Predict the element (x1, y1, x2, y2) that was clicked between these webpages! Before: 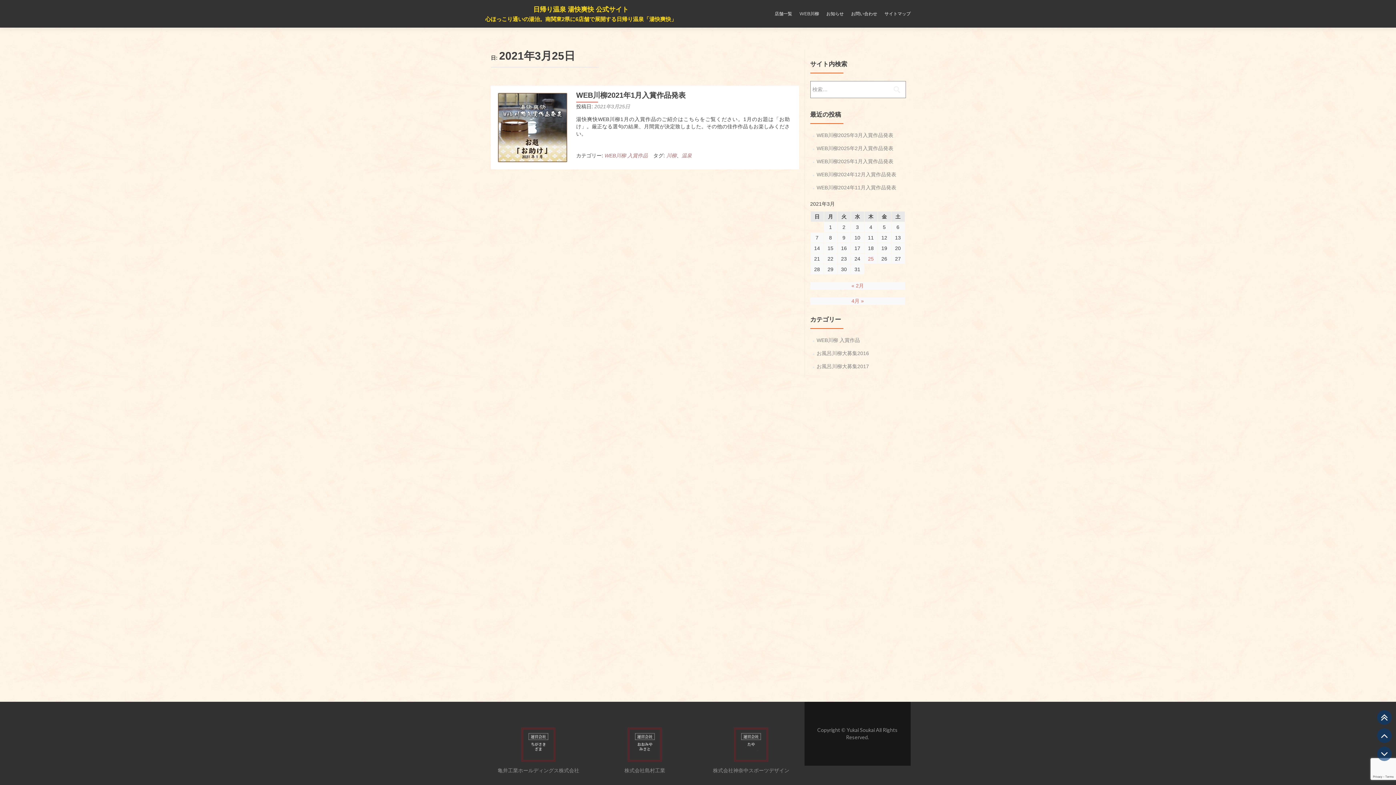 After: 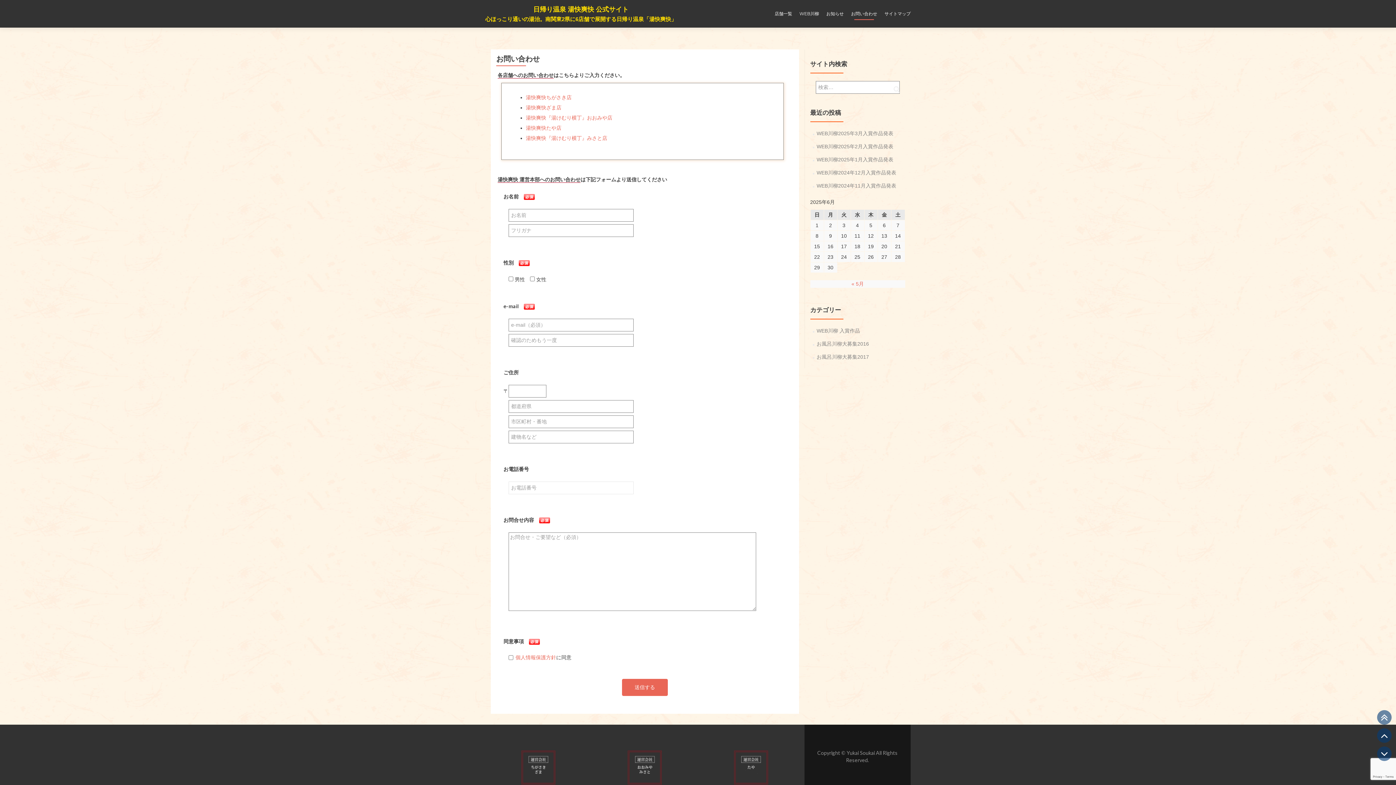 Action: bbox: (851, 7, 877, 20) label: お問い合わせ